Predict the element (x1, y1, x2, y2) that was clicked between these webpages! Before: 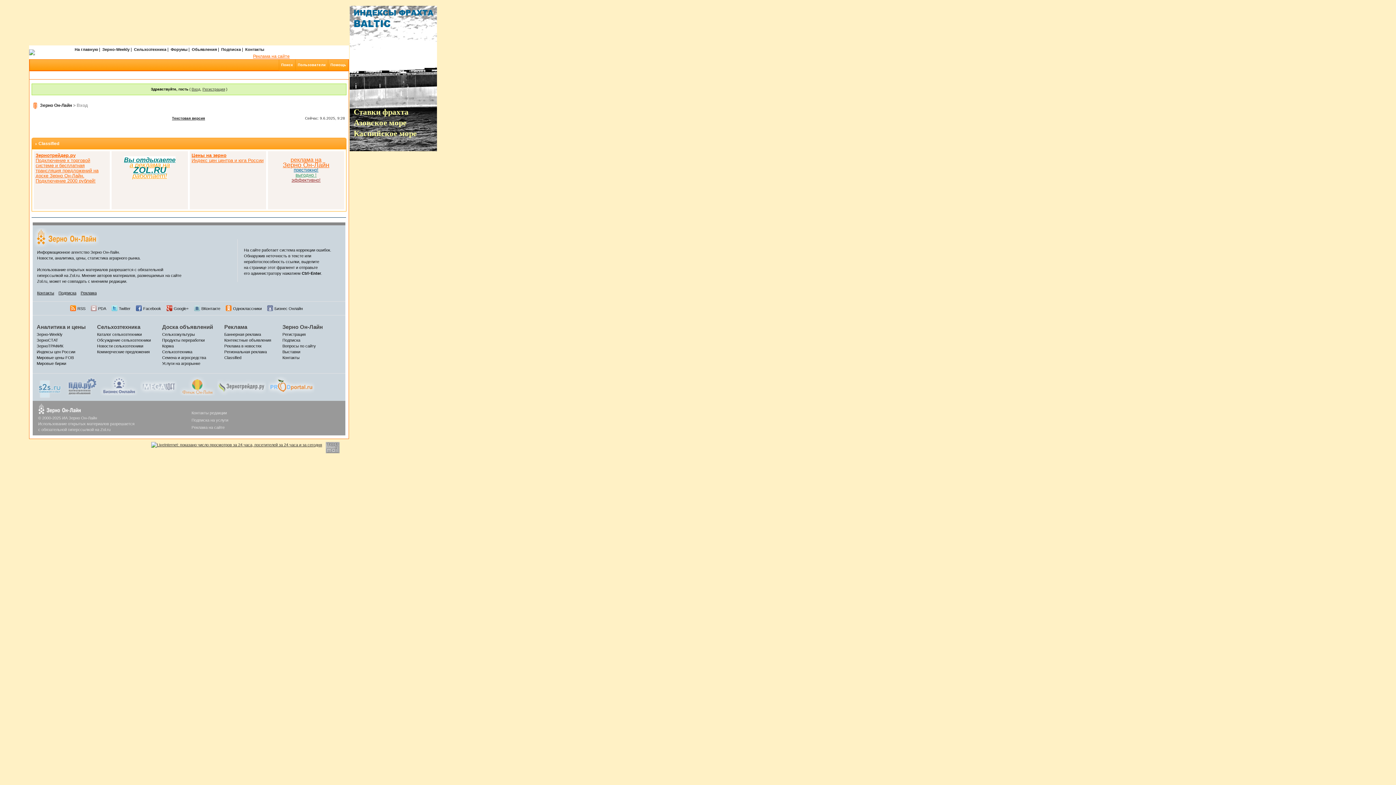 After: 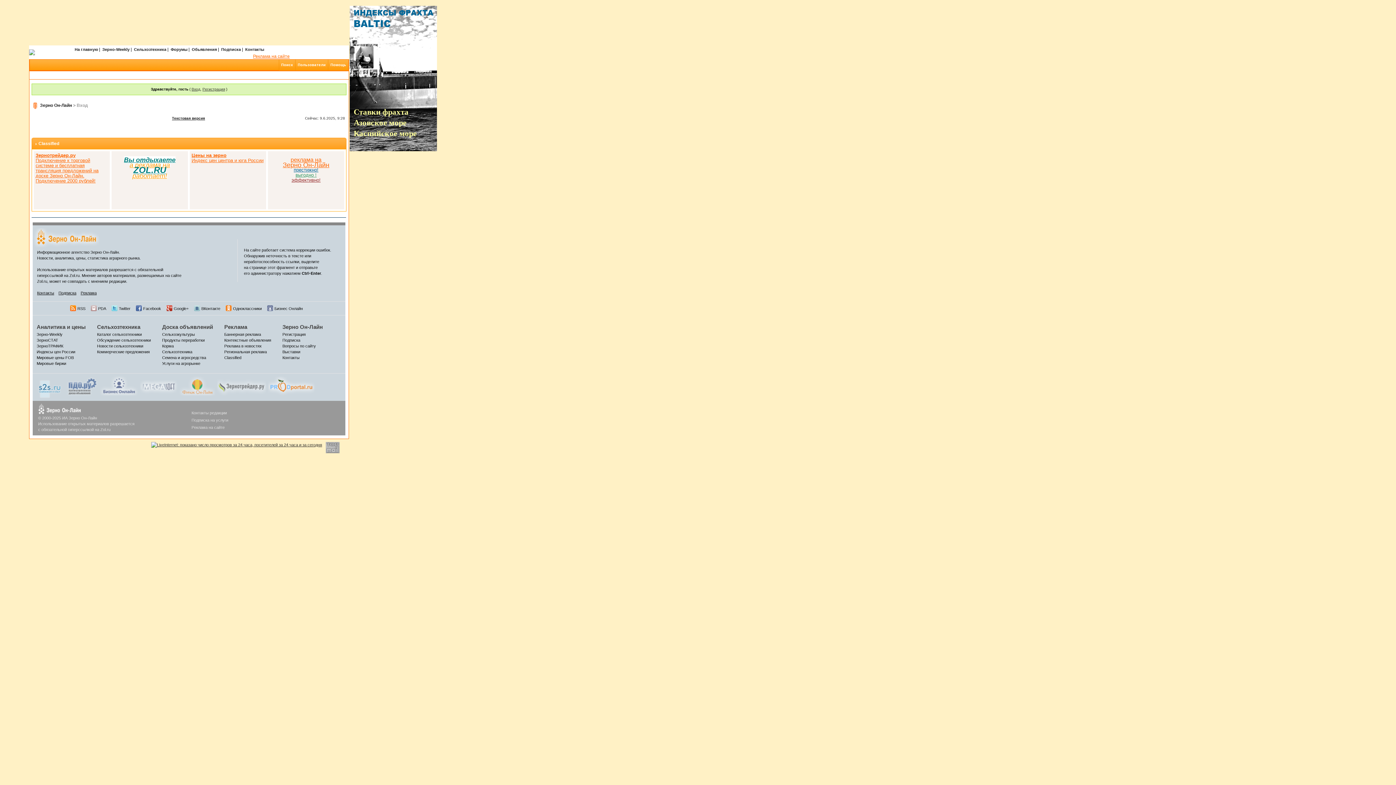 Action: bbox: (90, 305, 96, 310)